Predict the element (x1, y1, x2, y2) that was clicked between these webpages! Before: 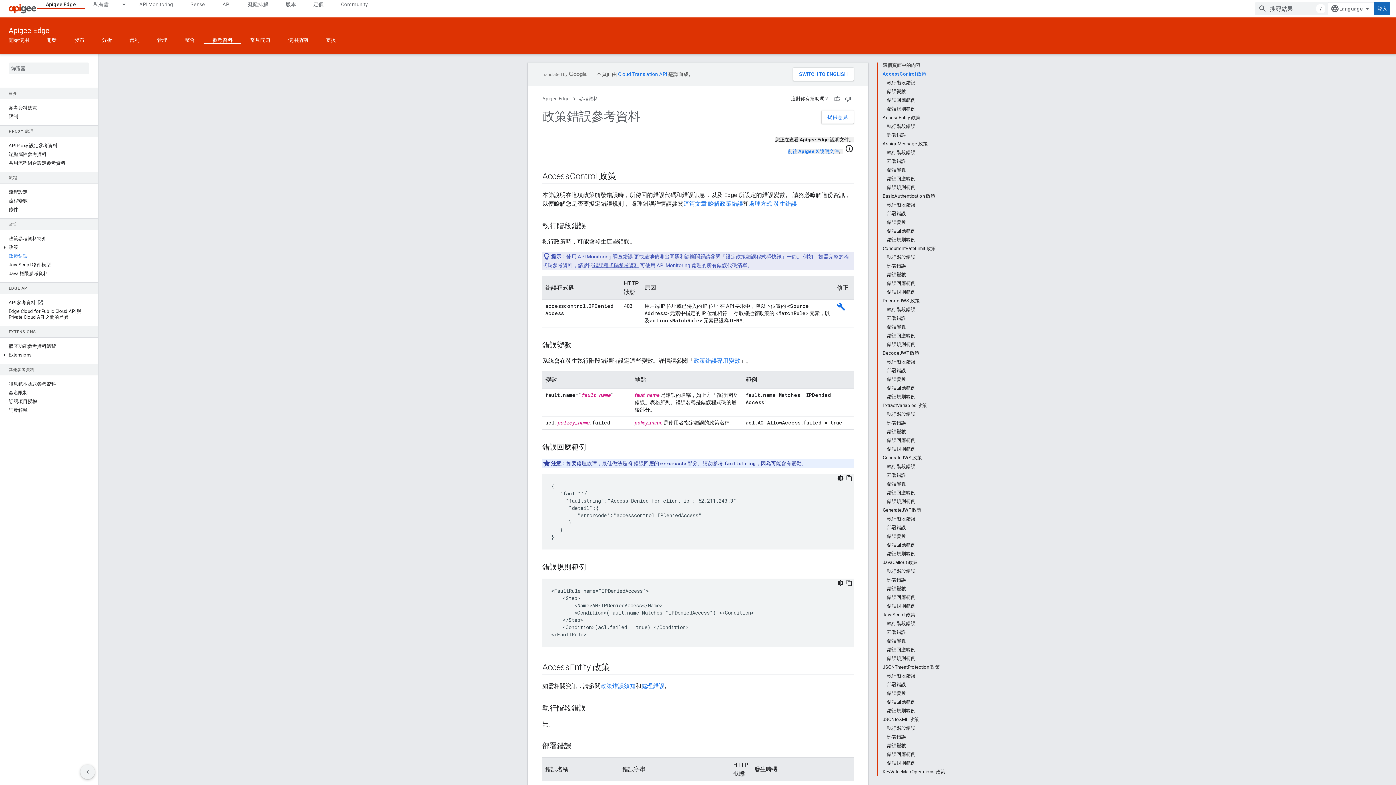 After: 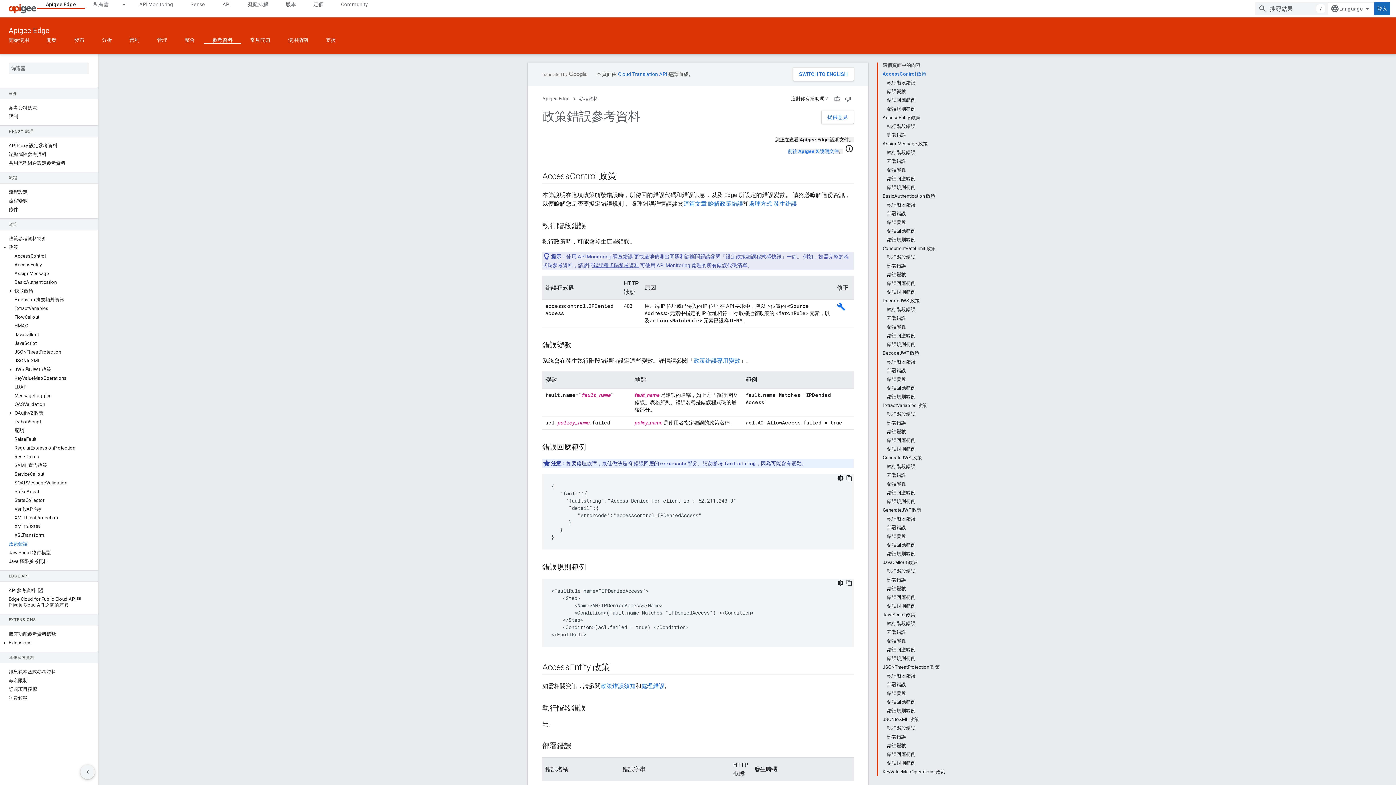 Action: label: 政策 bbox: (0, 189, 97, 198)